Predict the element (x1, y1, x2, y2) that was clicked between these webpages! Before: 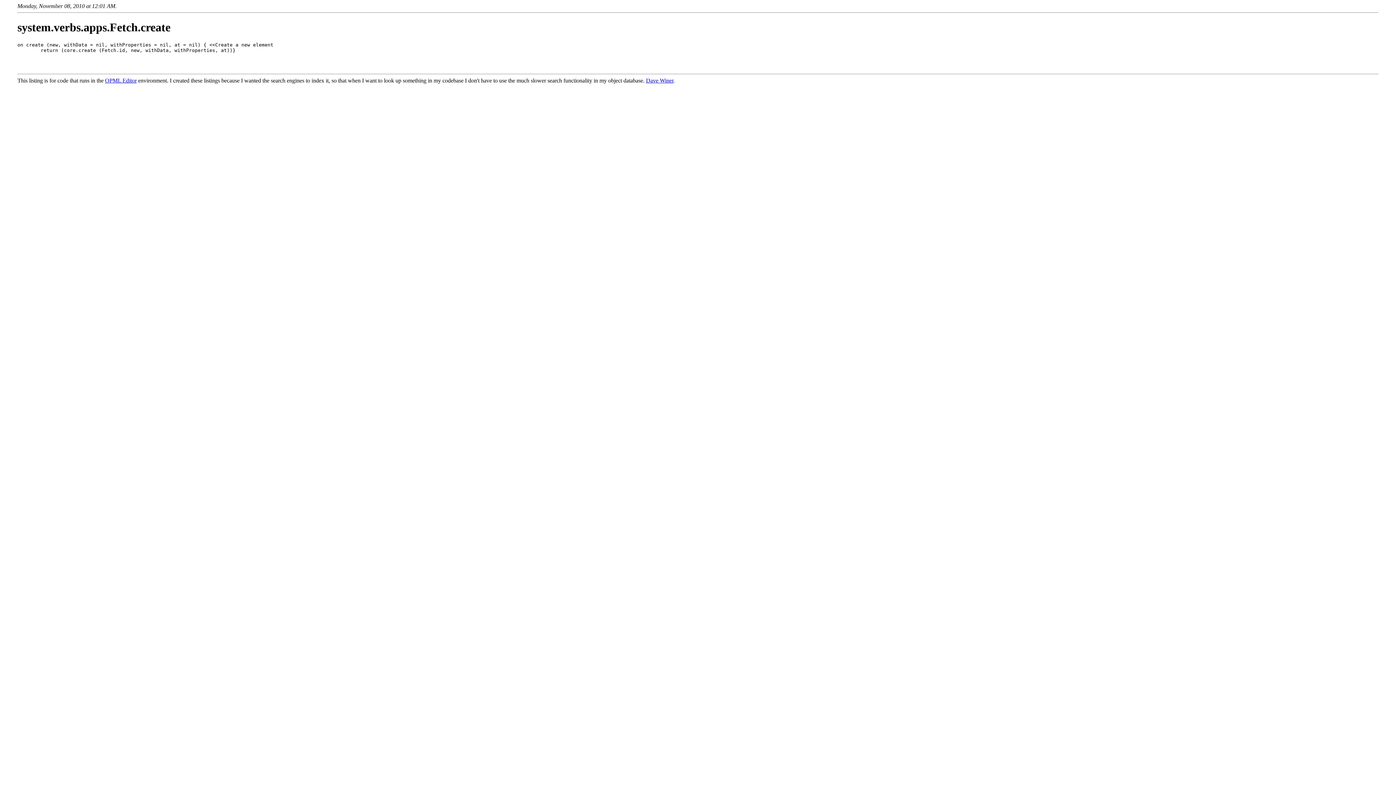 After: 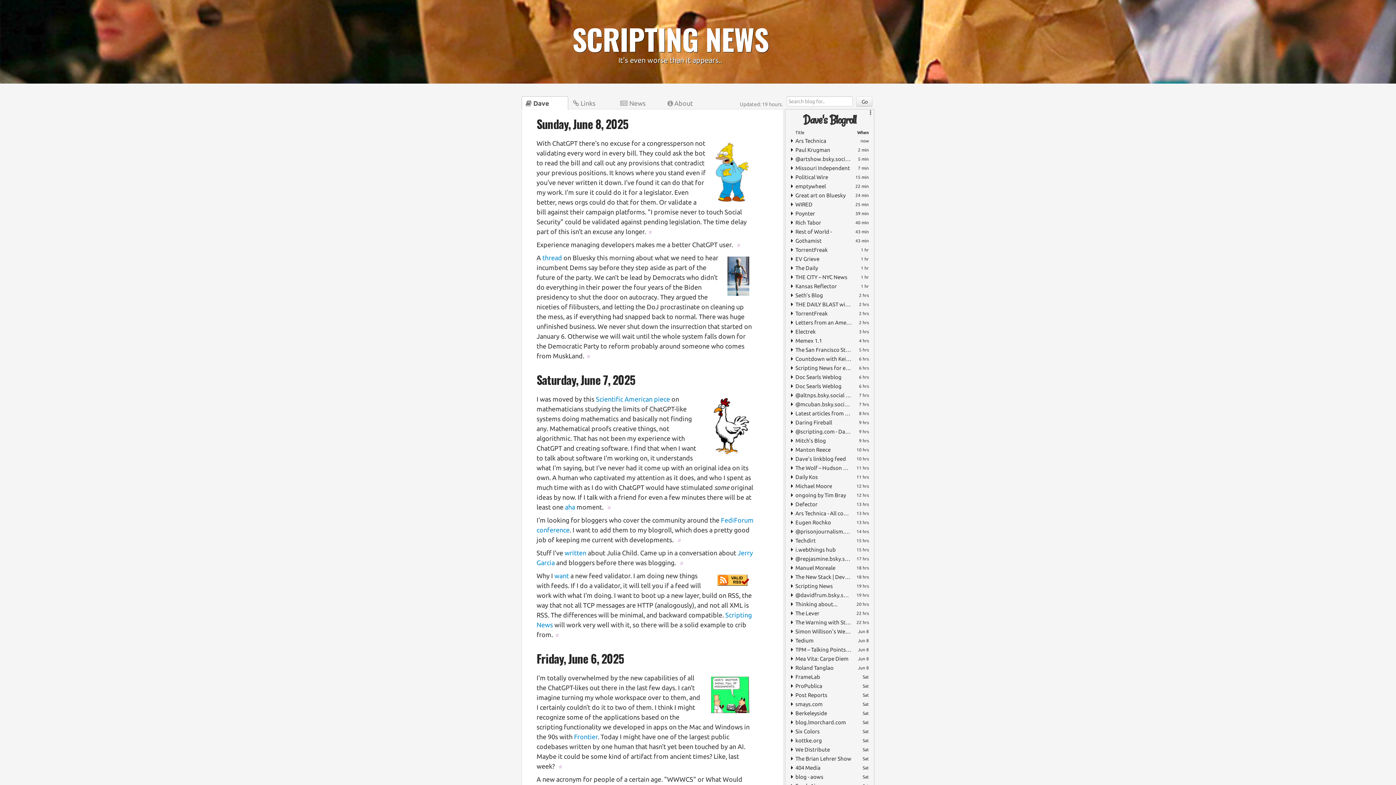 Action: bbox: (646, 77, 673, 83) label: Dave Winer